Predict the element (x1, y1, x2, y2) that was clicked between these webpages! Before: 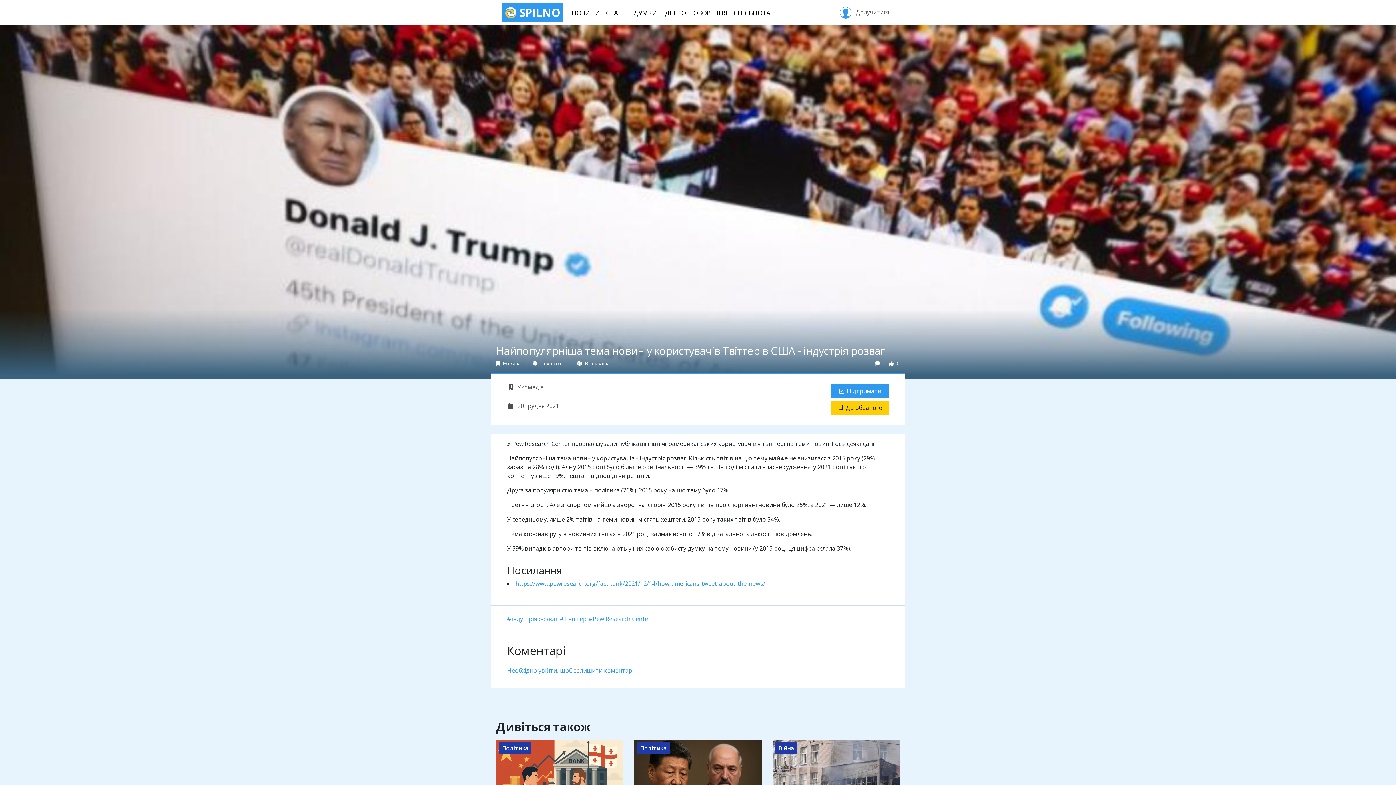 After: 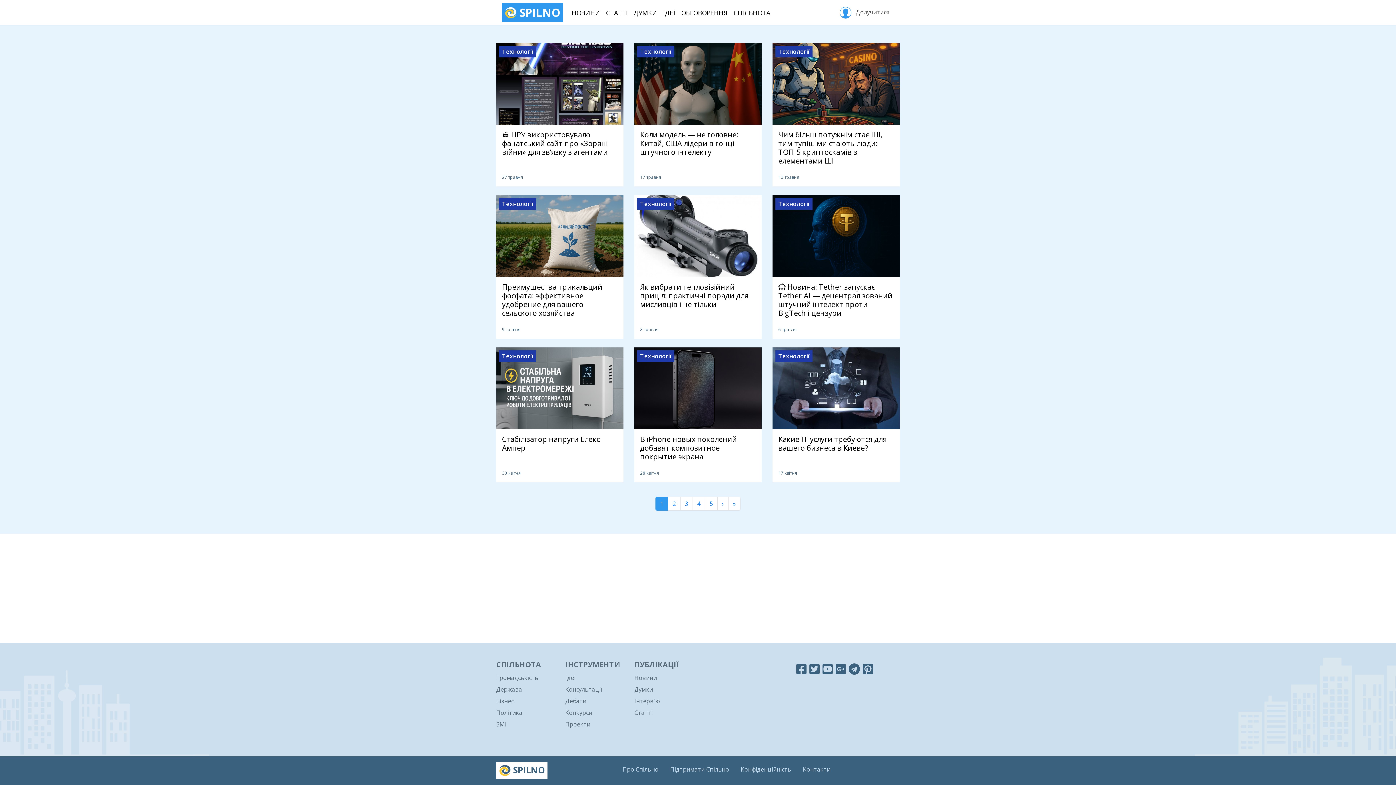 Action: bbox: (532, 360, 565, 366) label:  Технології